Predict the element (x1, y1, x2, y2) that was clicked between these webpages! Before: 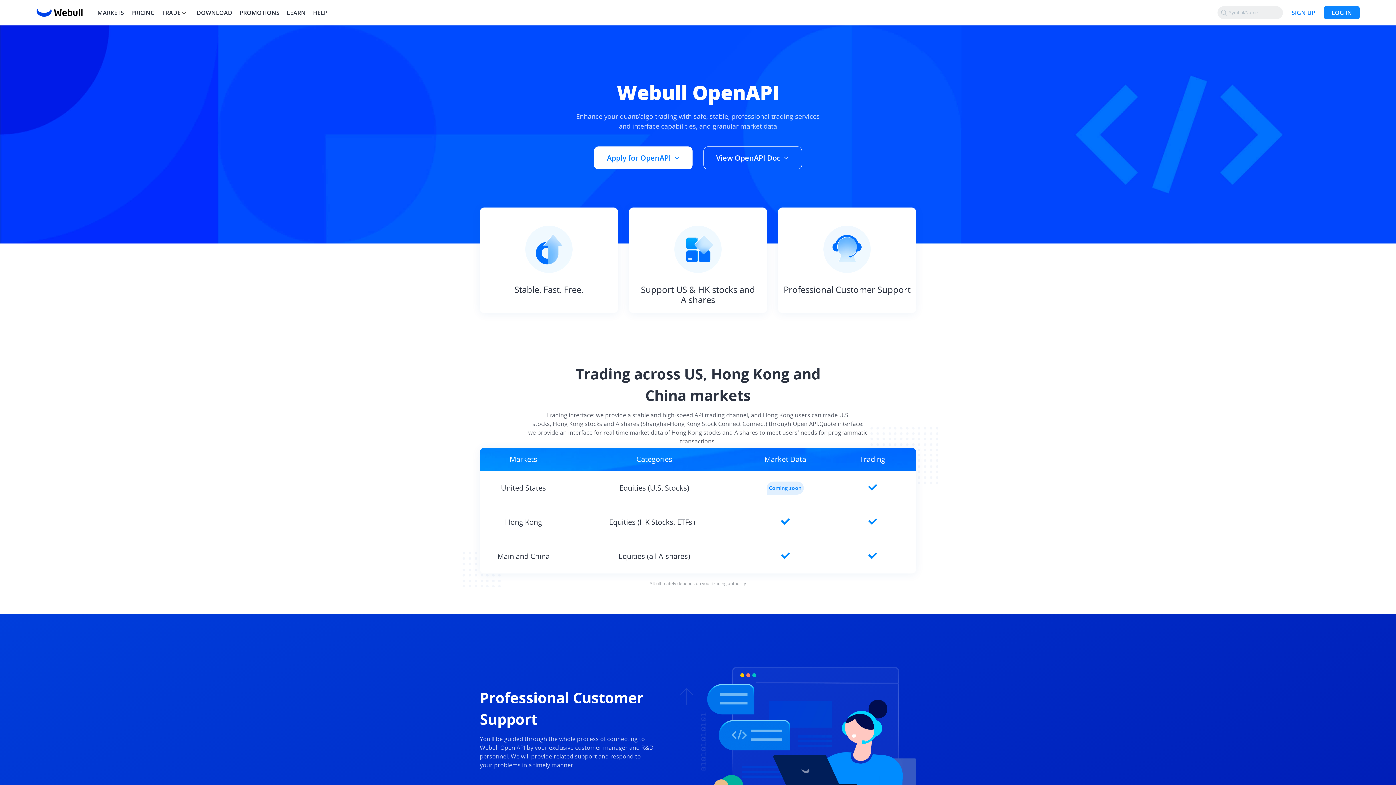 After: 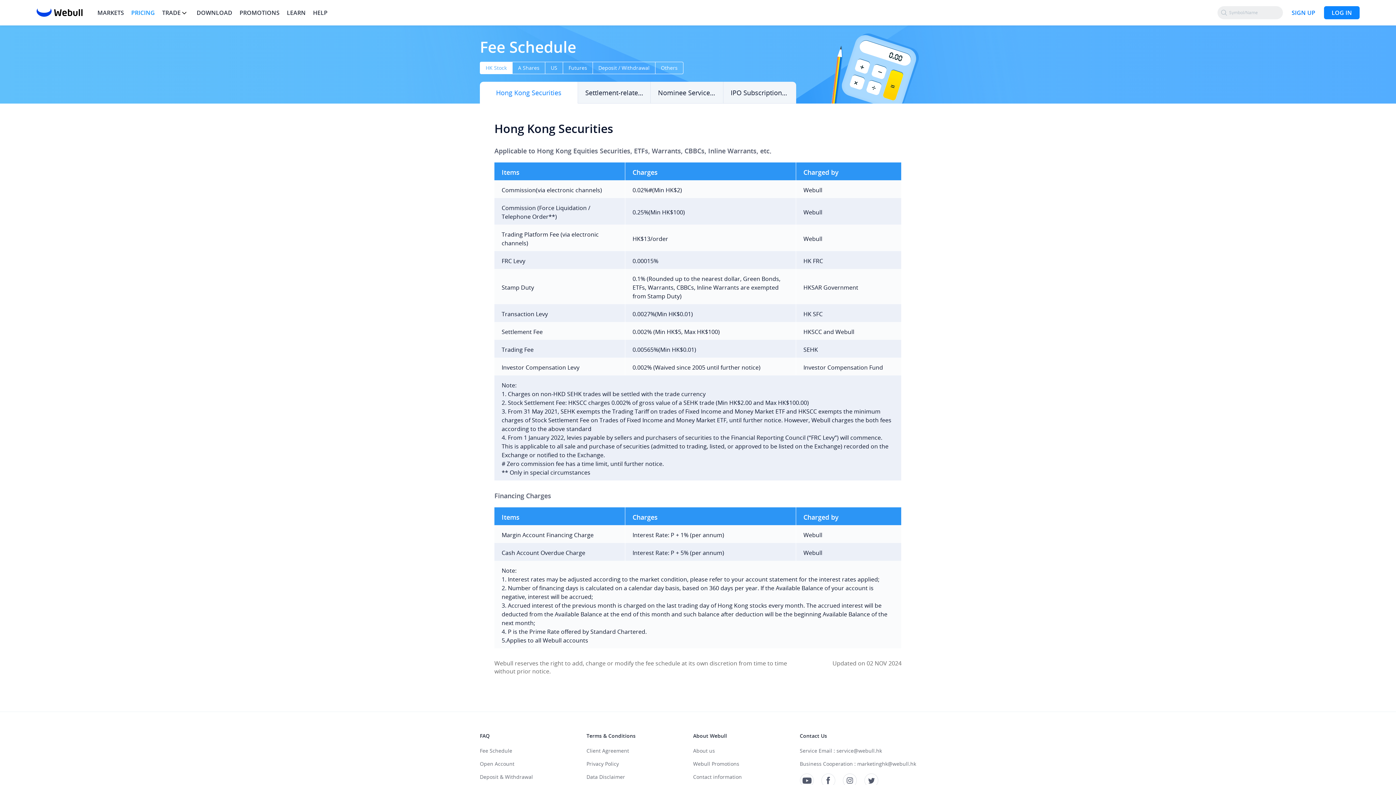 Action: label: PRICING bbox: (131, 8, 154, 16)